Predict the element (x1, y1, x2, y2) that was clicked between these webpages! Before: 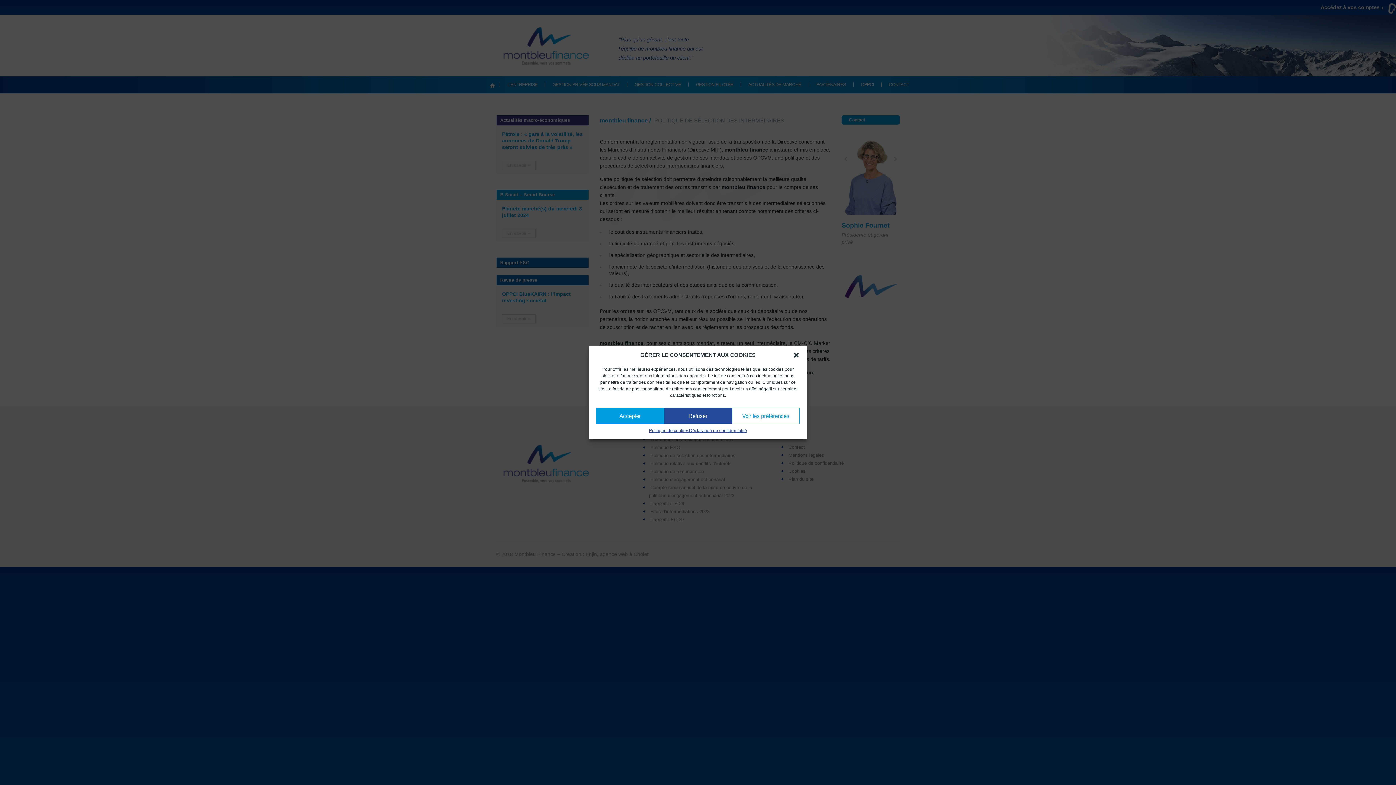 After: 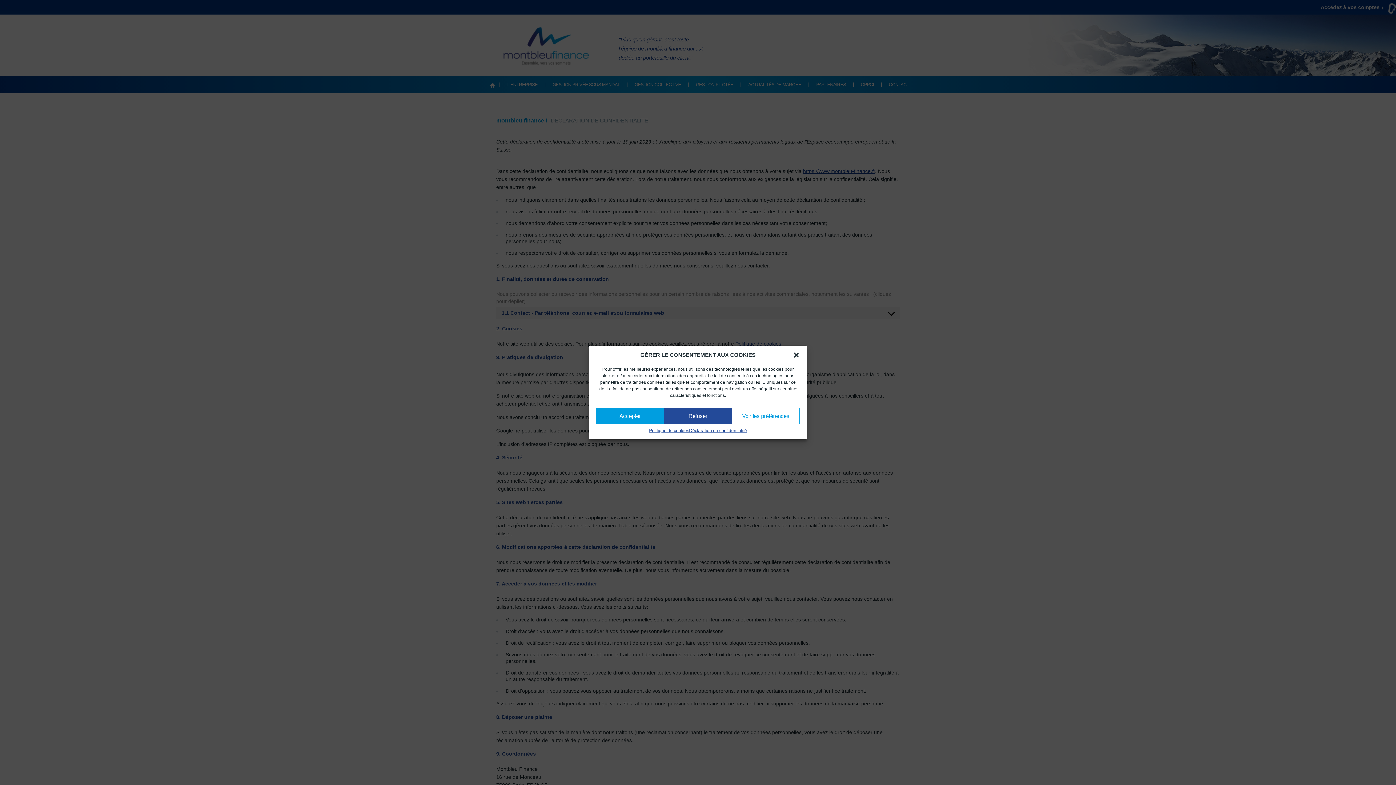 Action: bbox: (689, 428, 747, 434) label: Déclaration de confidentialité